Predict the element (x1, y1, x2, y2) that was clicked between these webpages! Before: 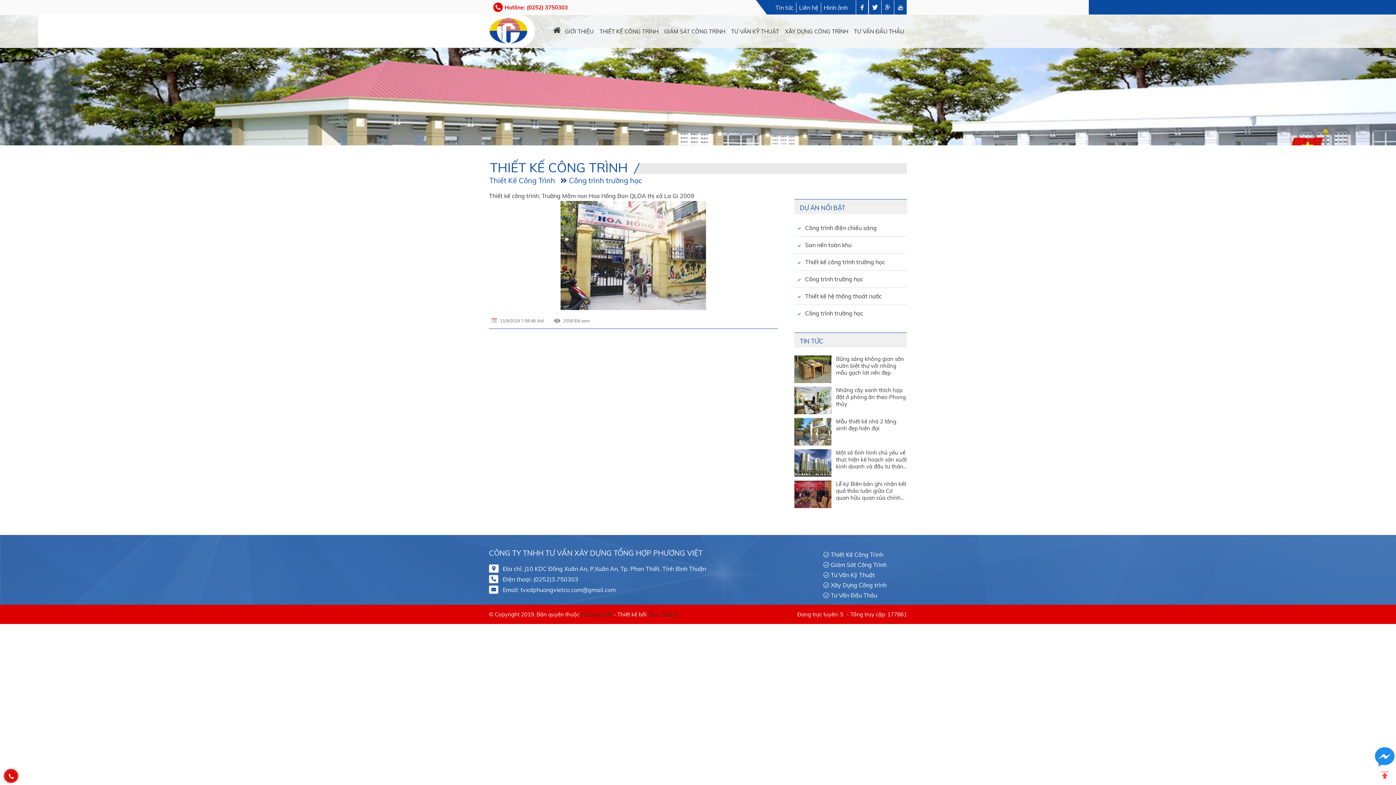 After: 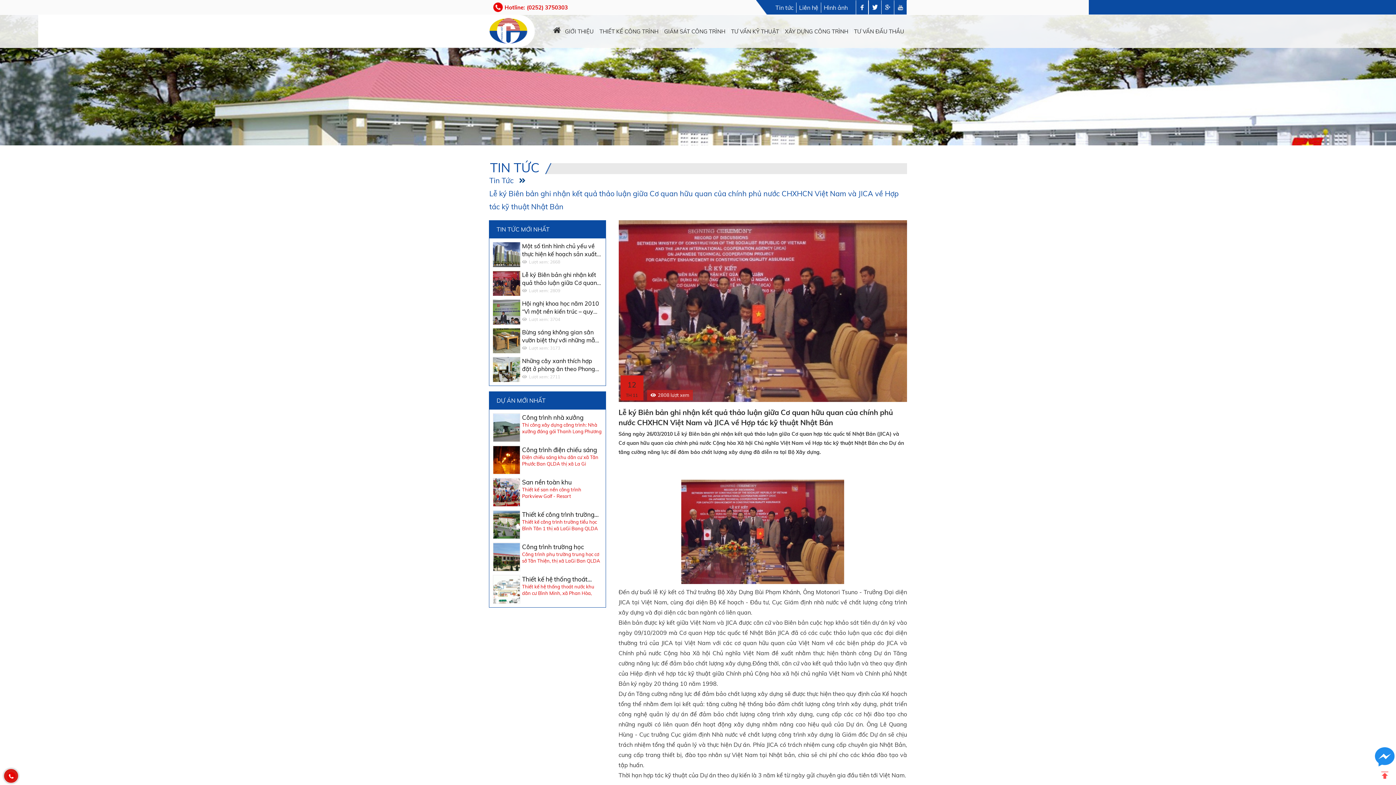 Action: label: Lễ ký Biên bản ghi nhận kết quả thảo luận giữa Cơ quan hữu quan của chính phủ nước CHXHCN Việt Nam và JICA về Hợp tác kỹ thuật Nhật Bản bbox: (836, 346, 907, 367)